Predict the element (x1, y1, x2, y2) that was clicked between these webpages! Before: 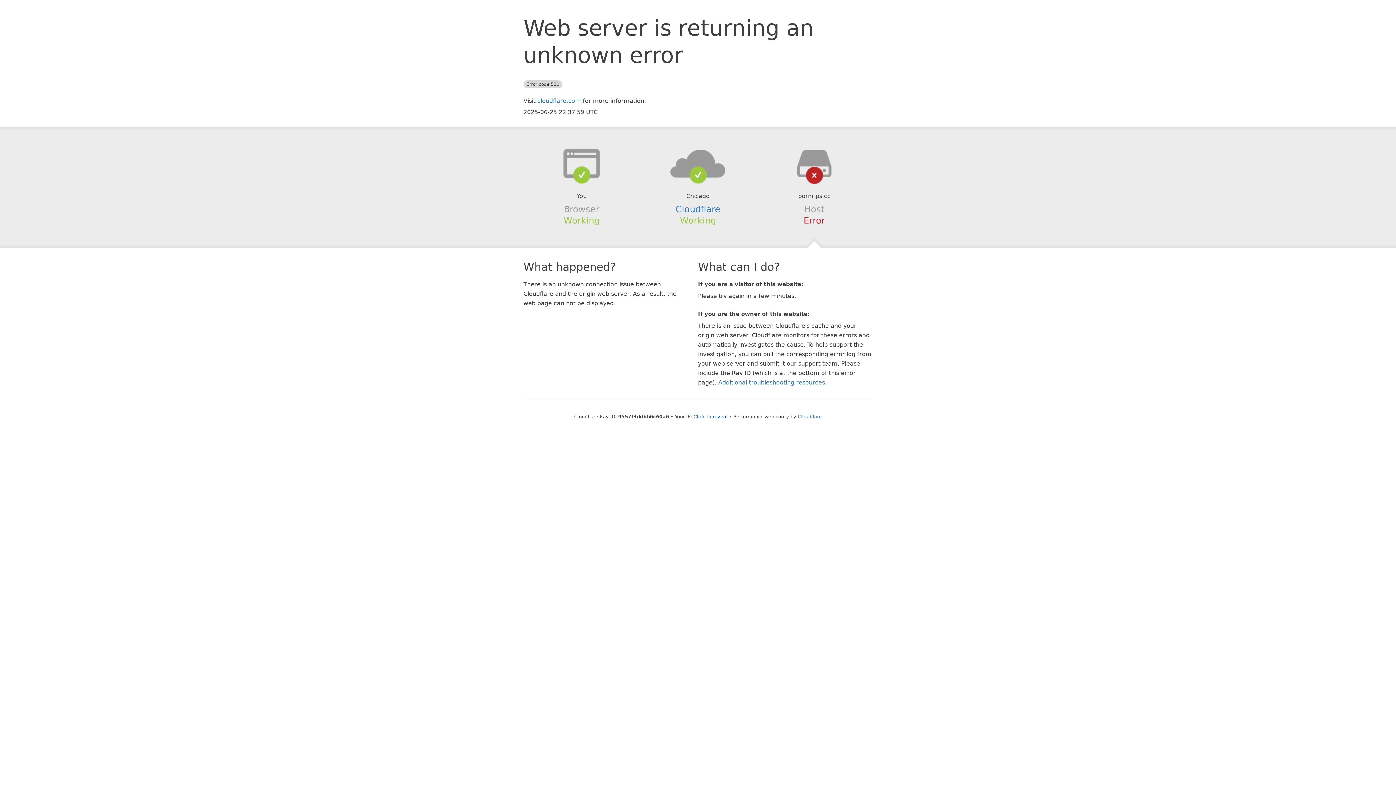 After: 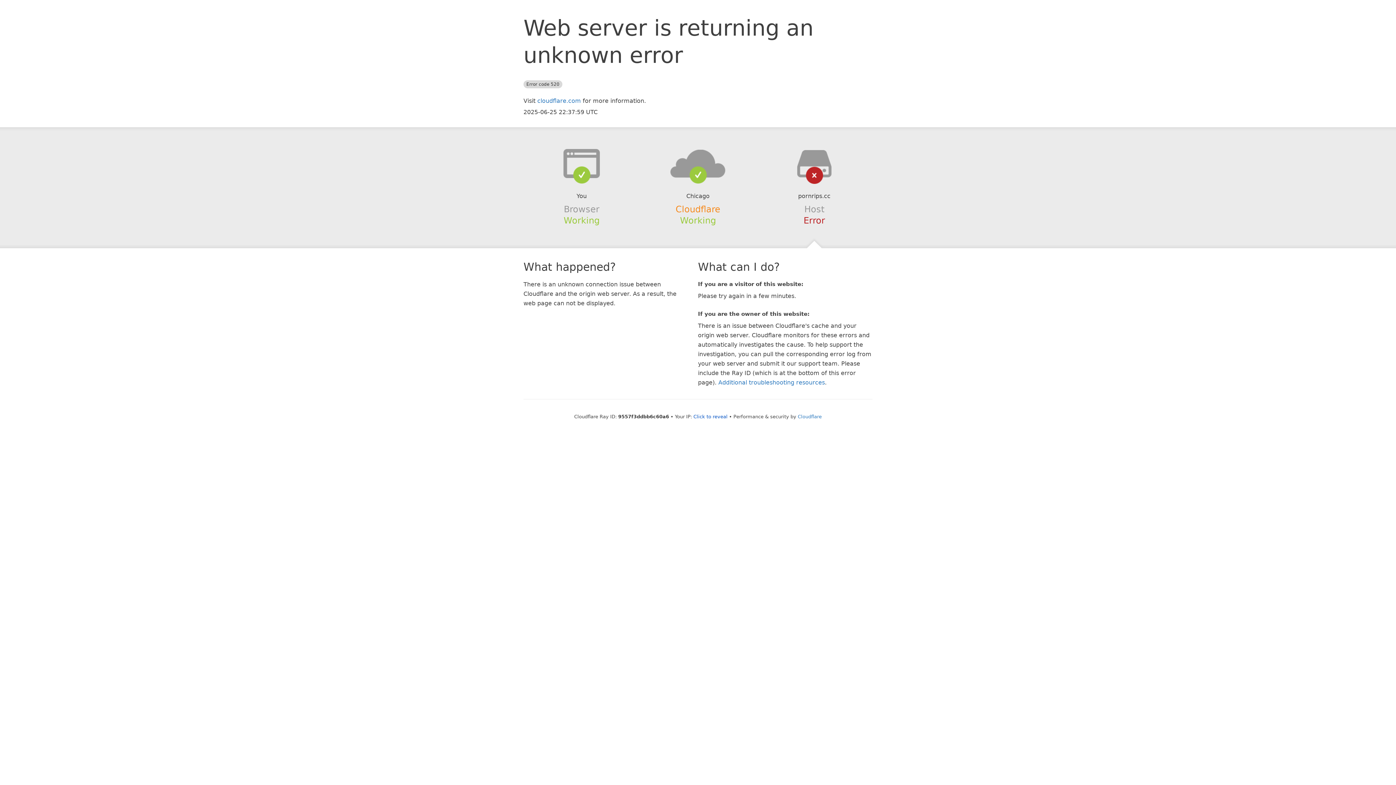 Action: label: Cloudflare bbox: (675, 204, 720, 214)